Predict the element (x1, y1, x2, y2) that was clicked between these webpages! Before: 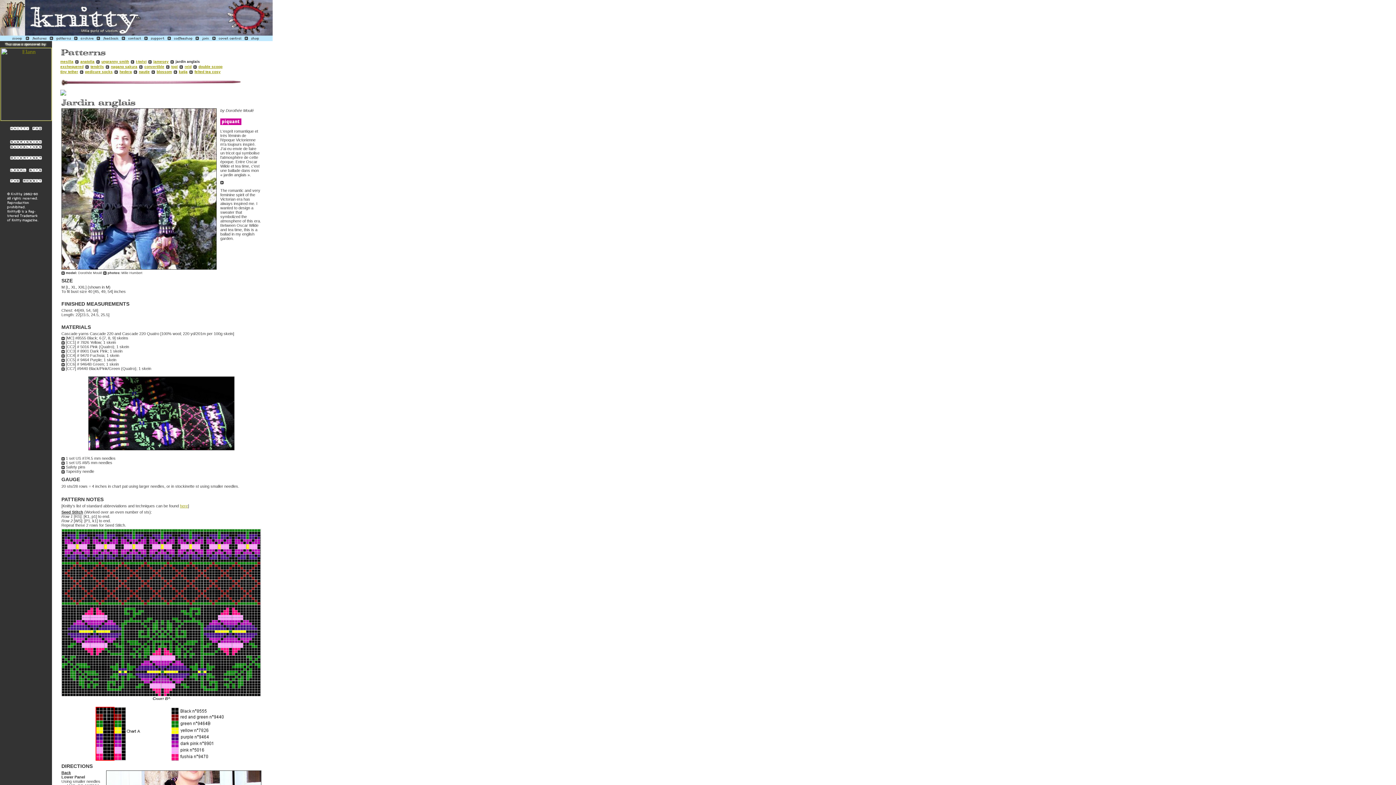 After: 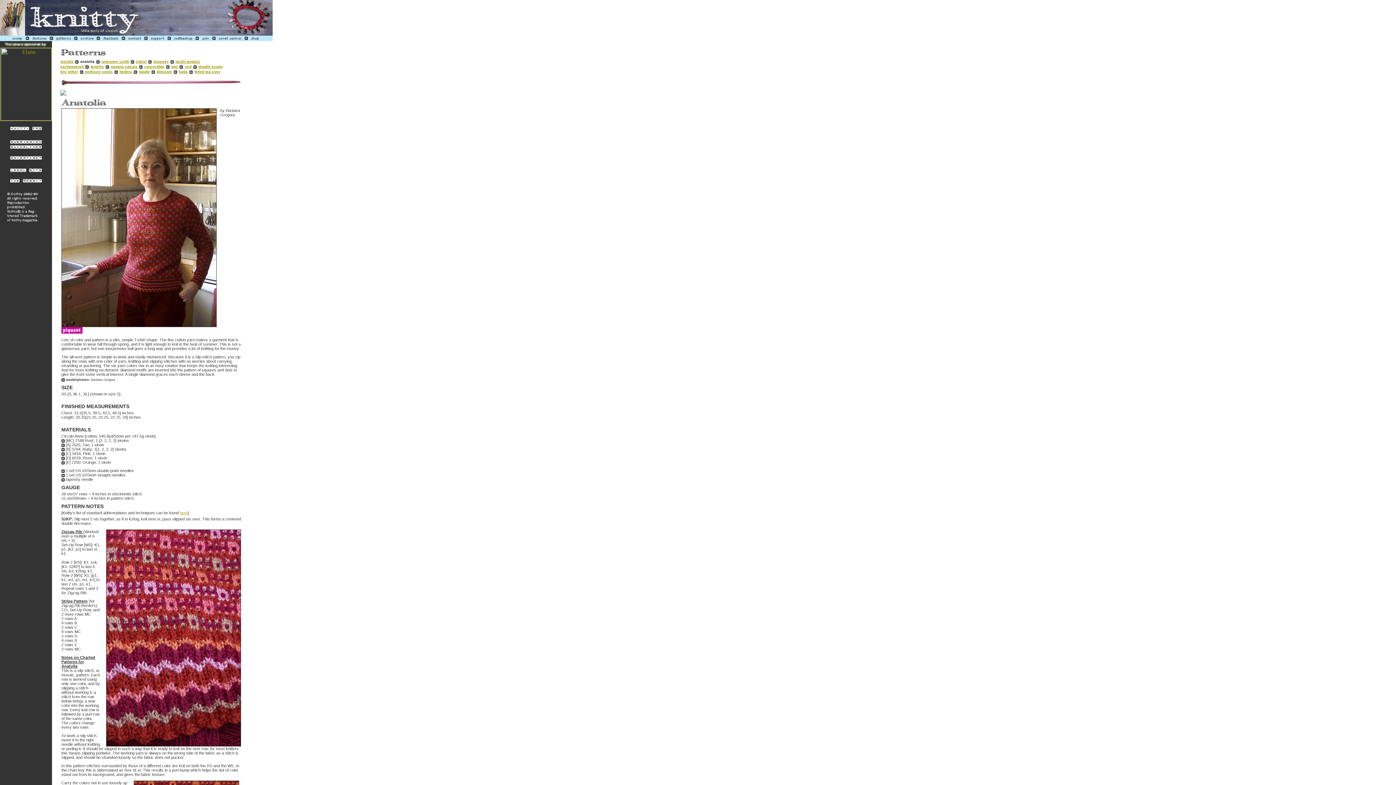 Action: label: anatolia bbox: (80, 59, 94, 63)